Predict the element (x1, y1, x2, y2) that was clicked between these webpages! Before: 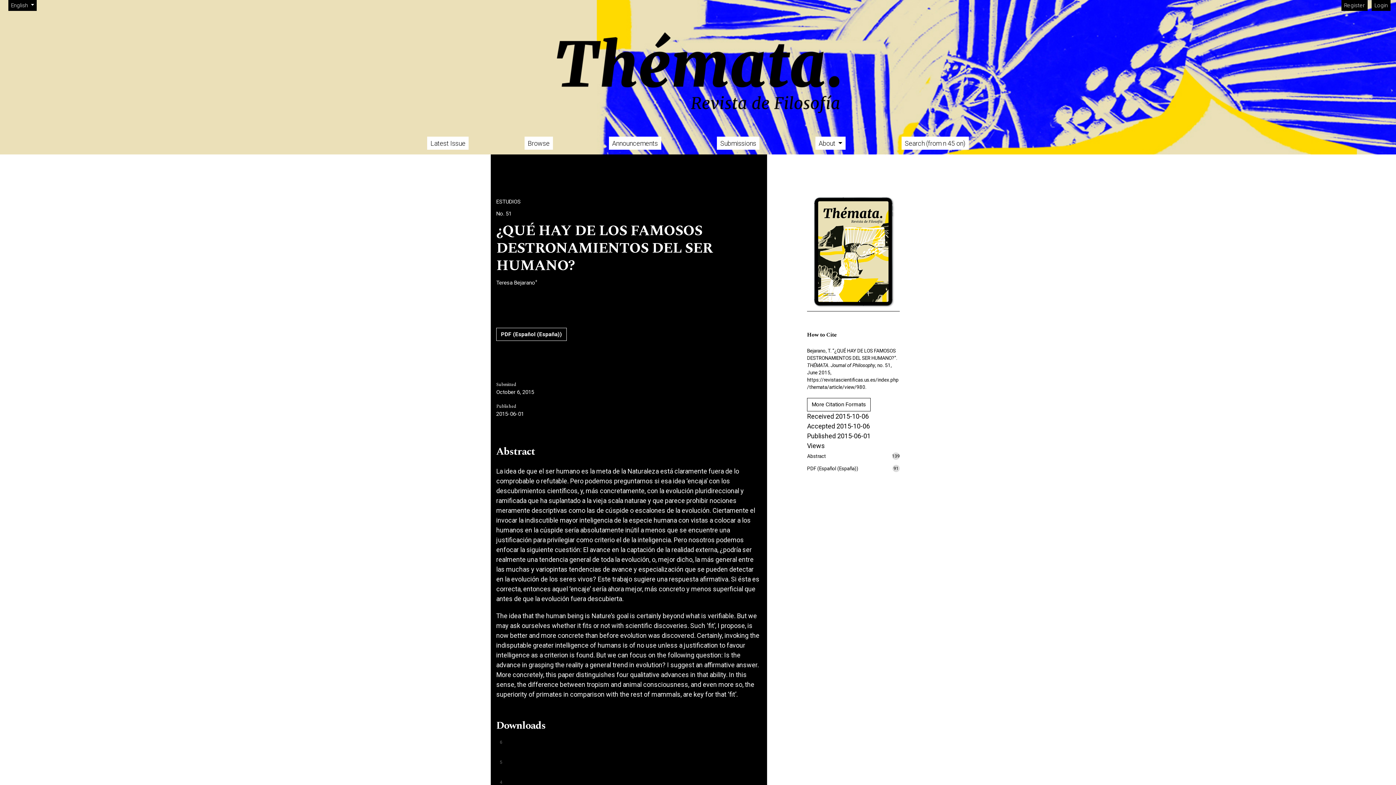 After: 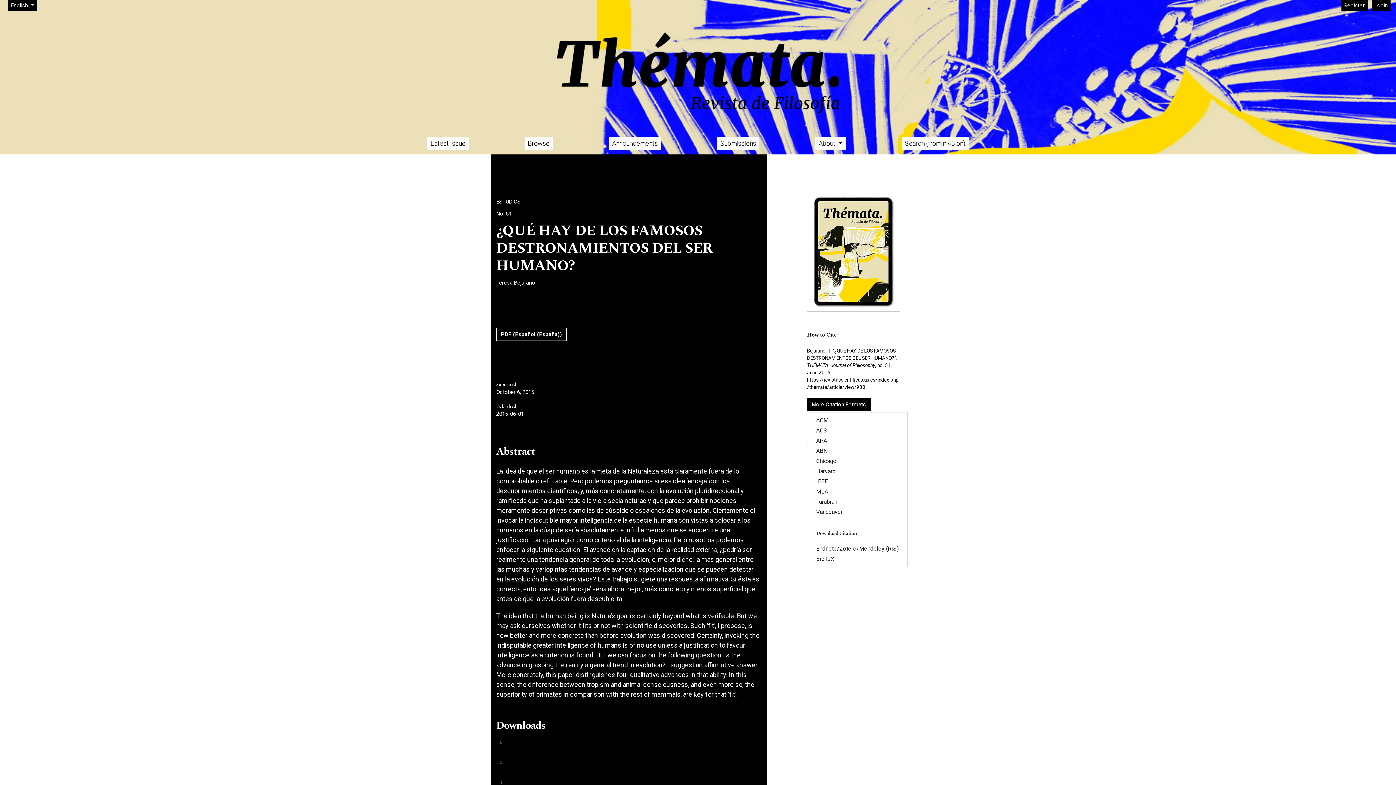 Action: bbox: (807, 398, 870, 411) label: More Citation Formats